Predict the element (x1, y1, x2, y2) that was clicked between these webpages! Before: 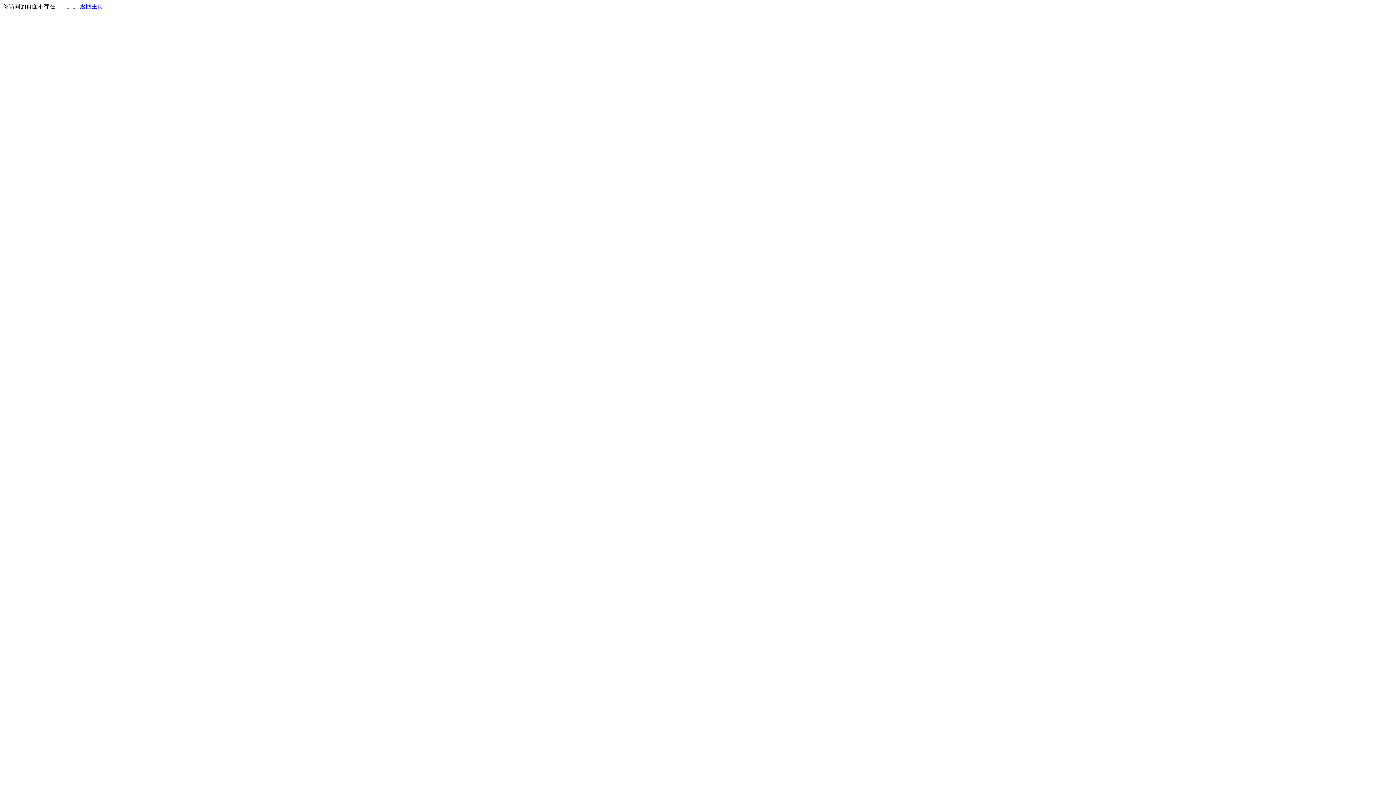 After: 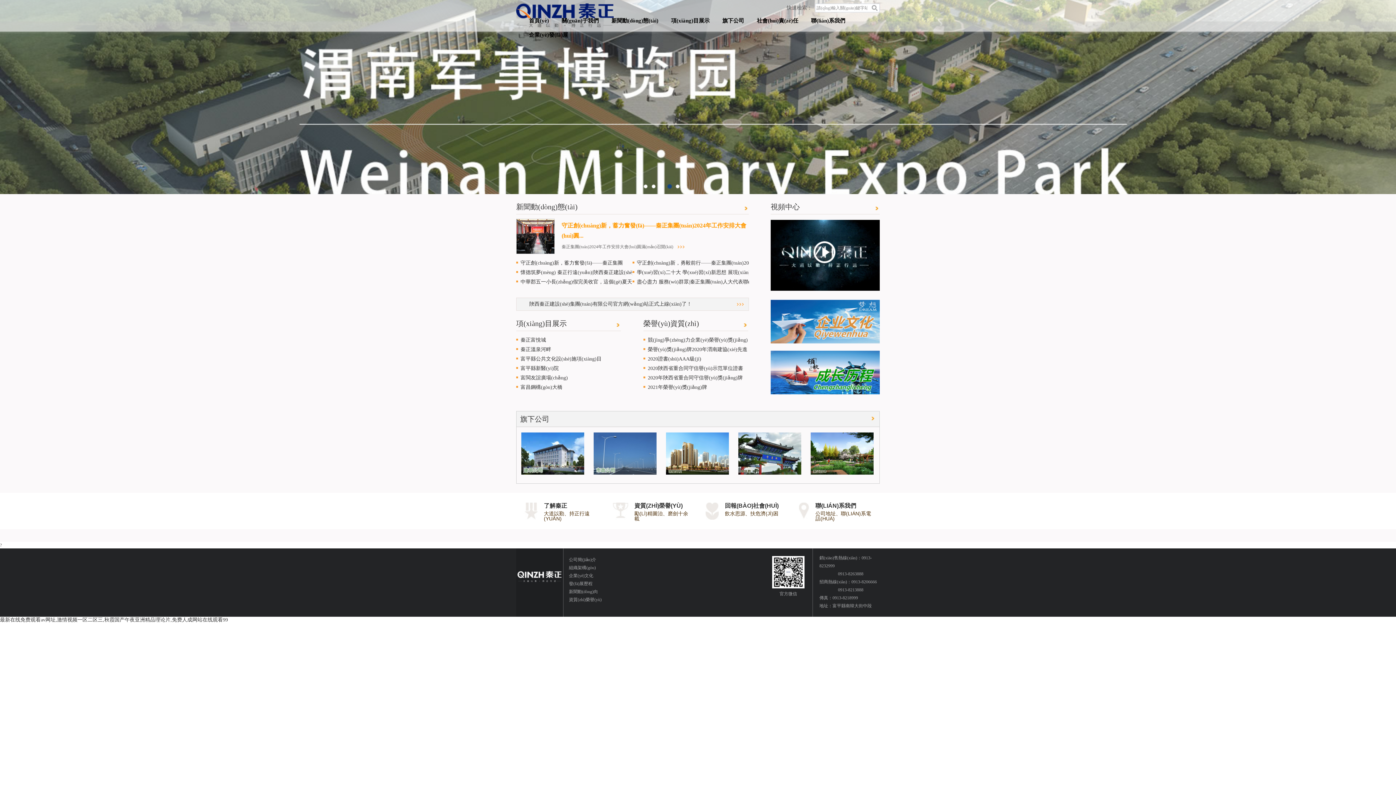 Action: bbox: (80, 3, 103, 9) label: 返回主页